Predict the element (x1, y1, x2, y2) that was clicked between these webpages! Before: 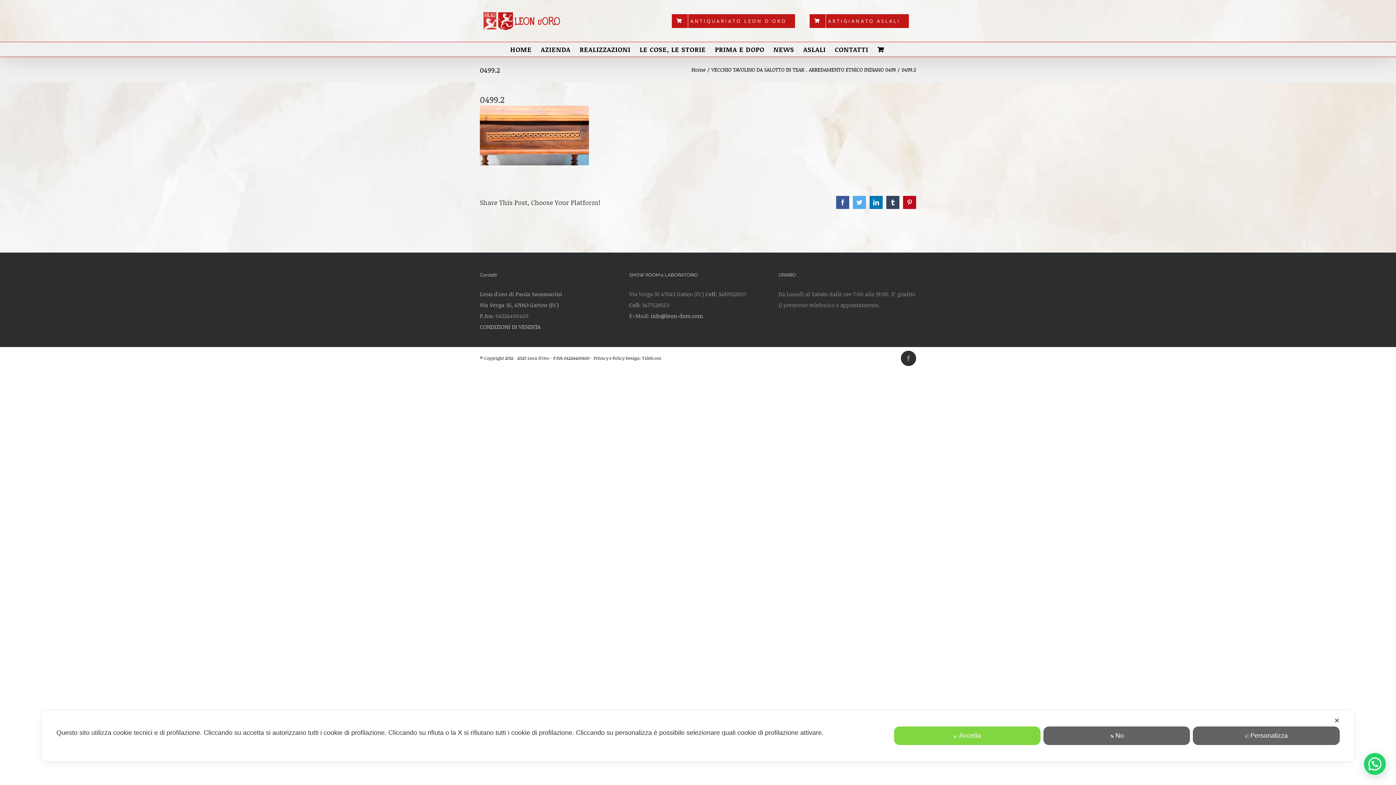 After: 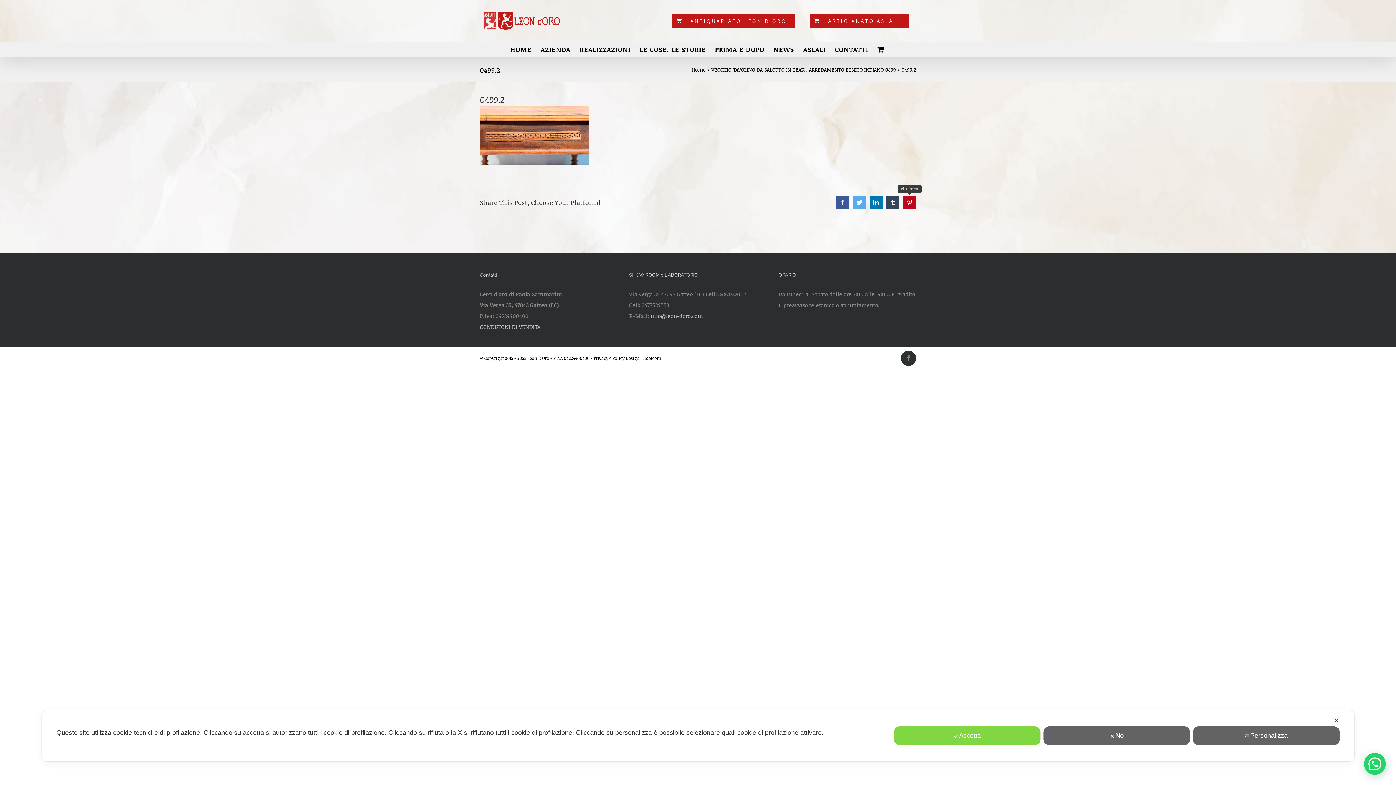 Action: label: Pinterest bbox: (903, 196, 916, 209)